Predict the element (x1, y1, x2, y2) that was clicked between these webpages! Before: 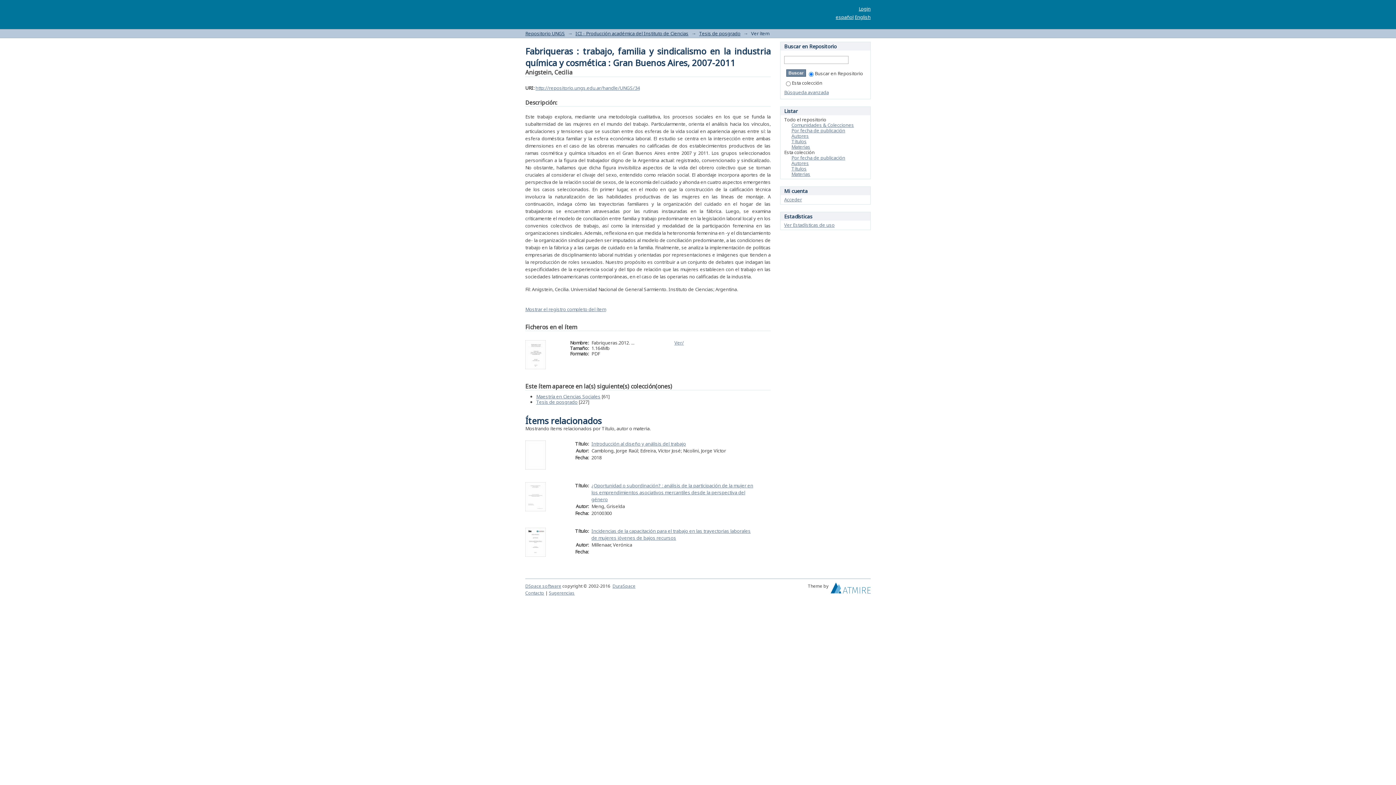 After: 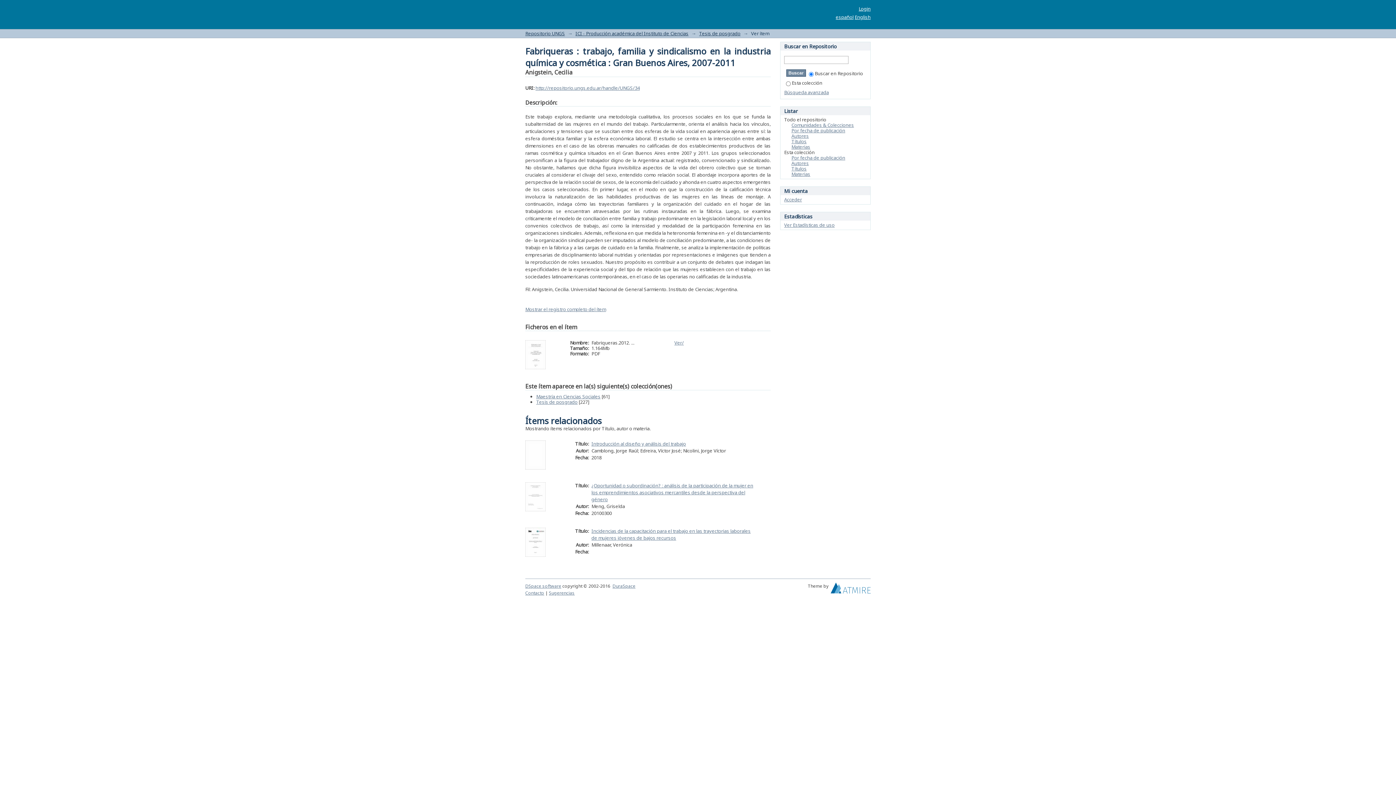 Action: label: español bbox: (836, 13, 853, 20)